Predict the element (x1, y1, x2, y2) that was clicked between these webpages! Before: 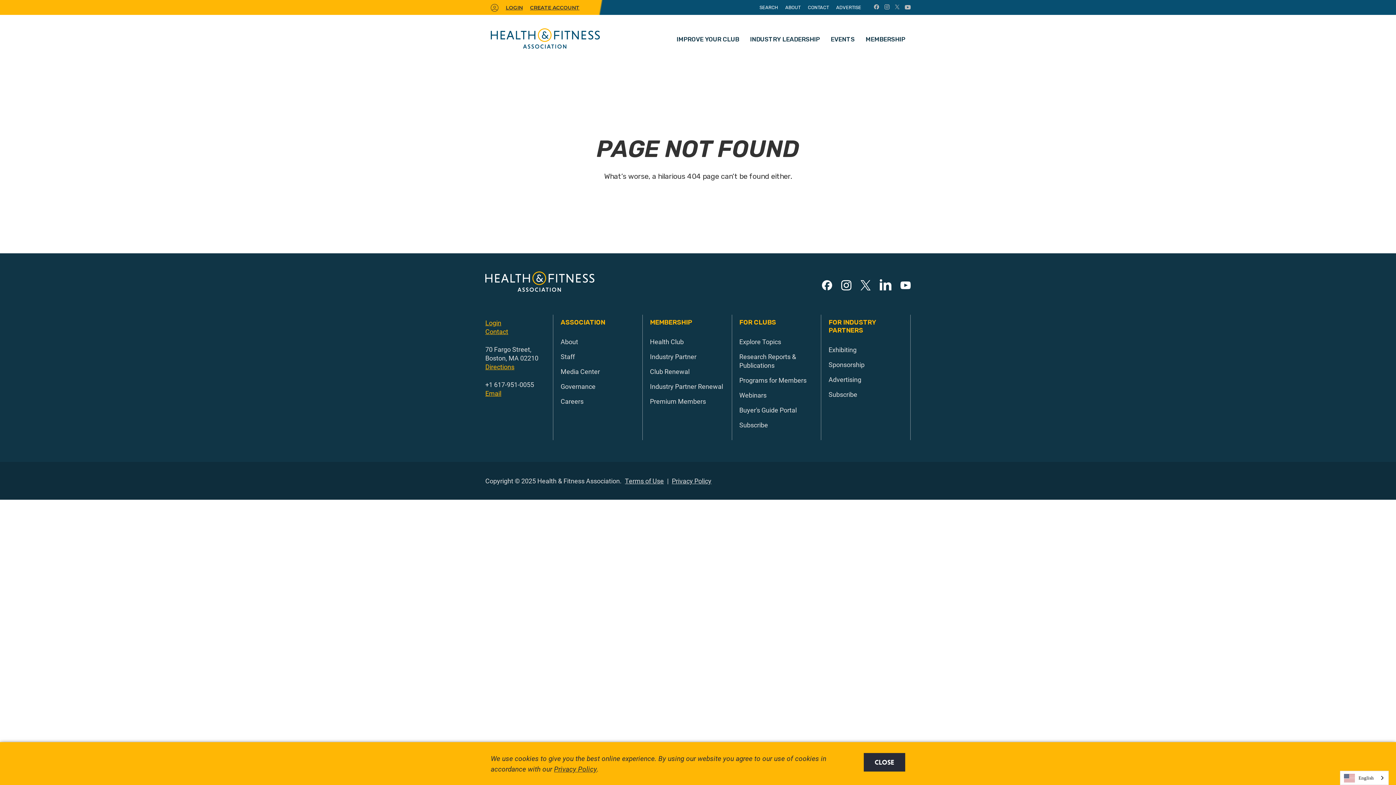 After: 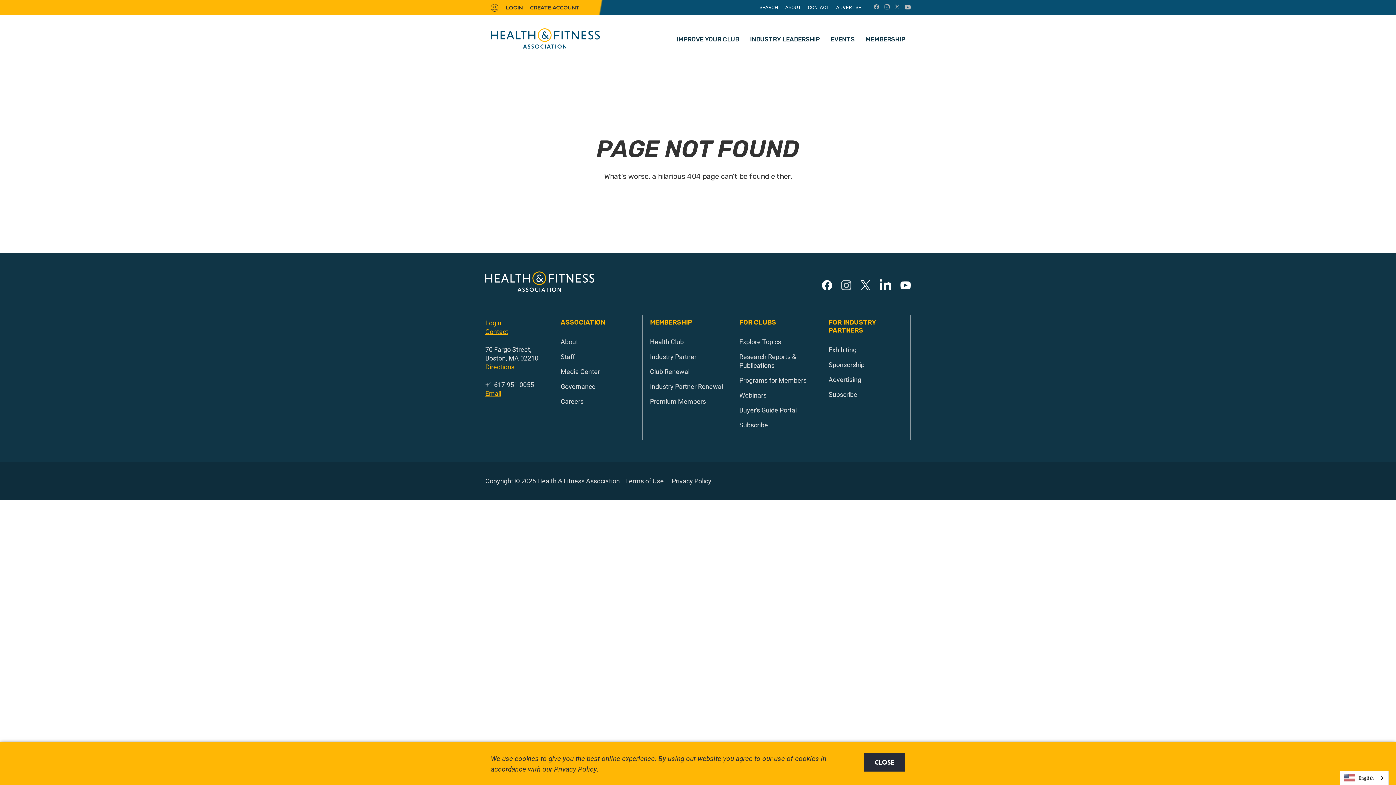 Action: bbox: (841, 280, 851, 290)